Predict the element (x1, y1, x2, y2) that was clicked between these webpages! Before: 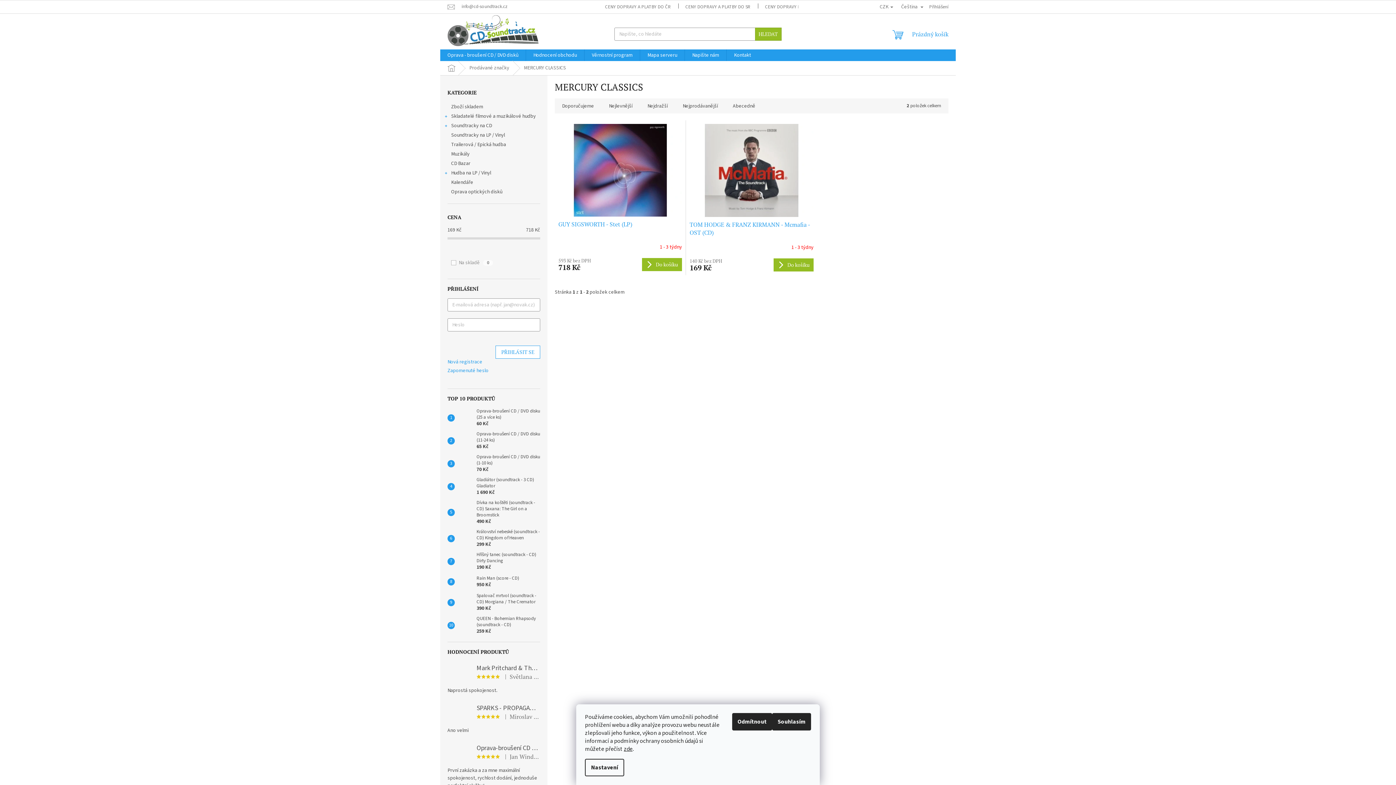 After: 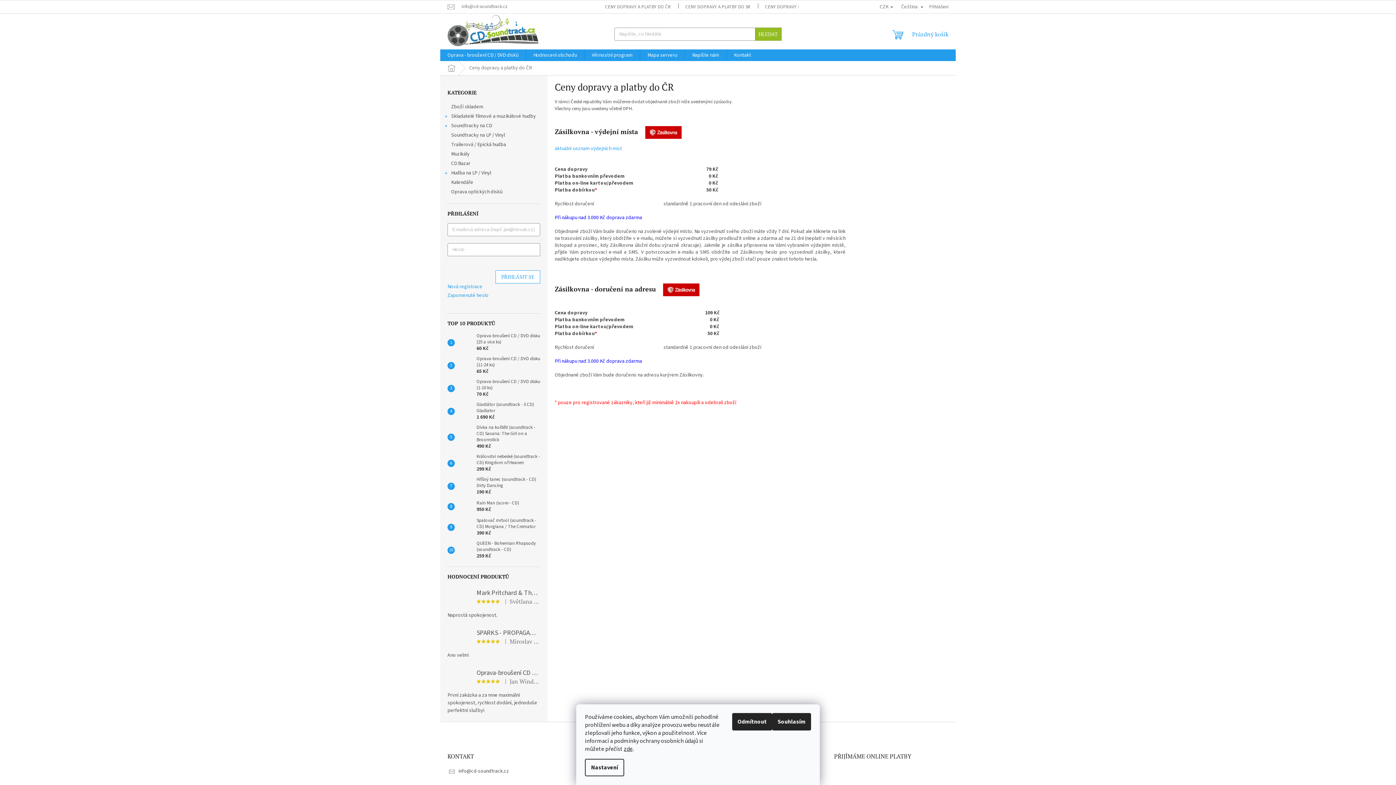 Action: bbox: (597, 2, 678, 11) label: CENY DOPRAVY A PLATBY DO ČR